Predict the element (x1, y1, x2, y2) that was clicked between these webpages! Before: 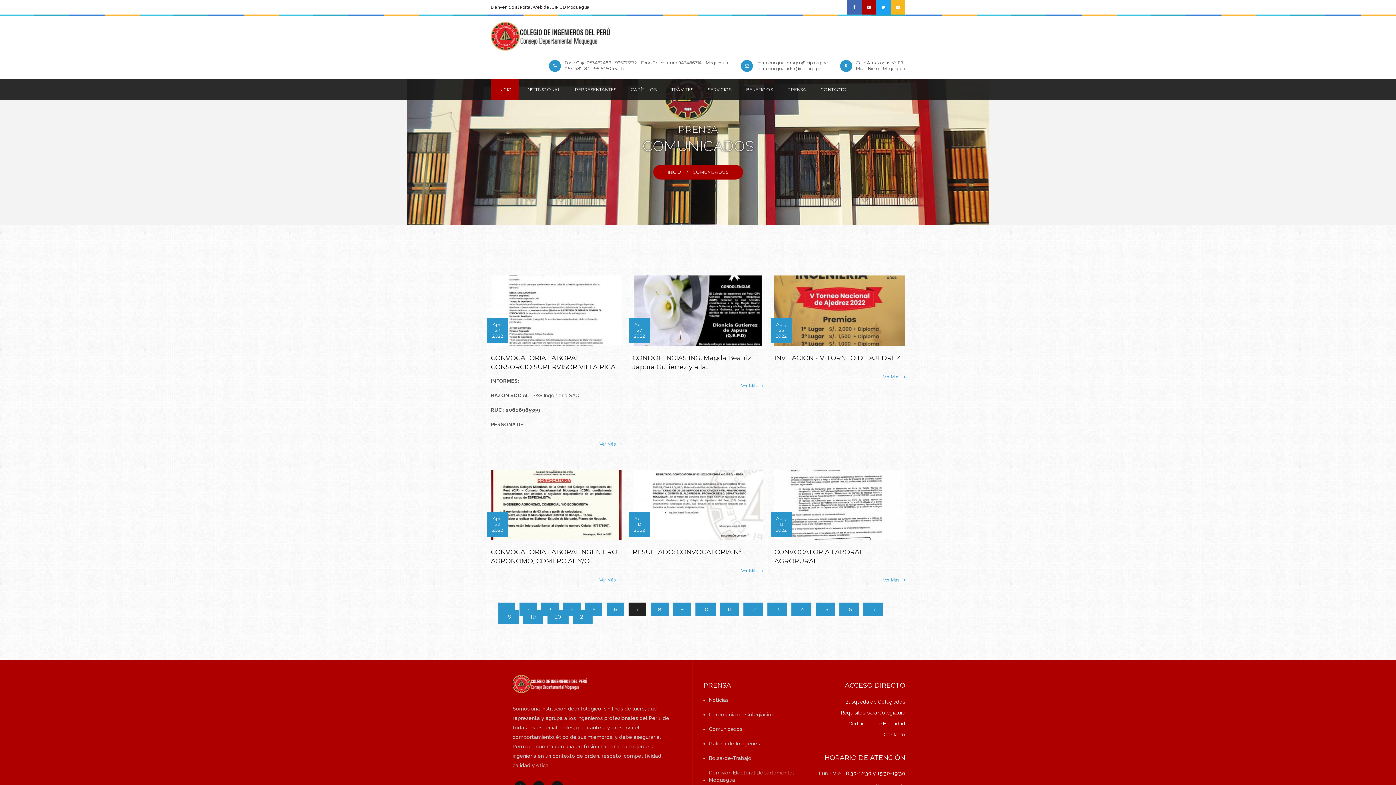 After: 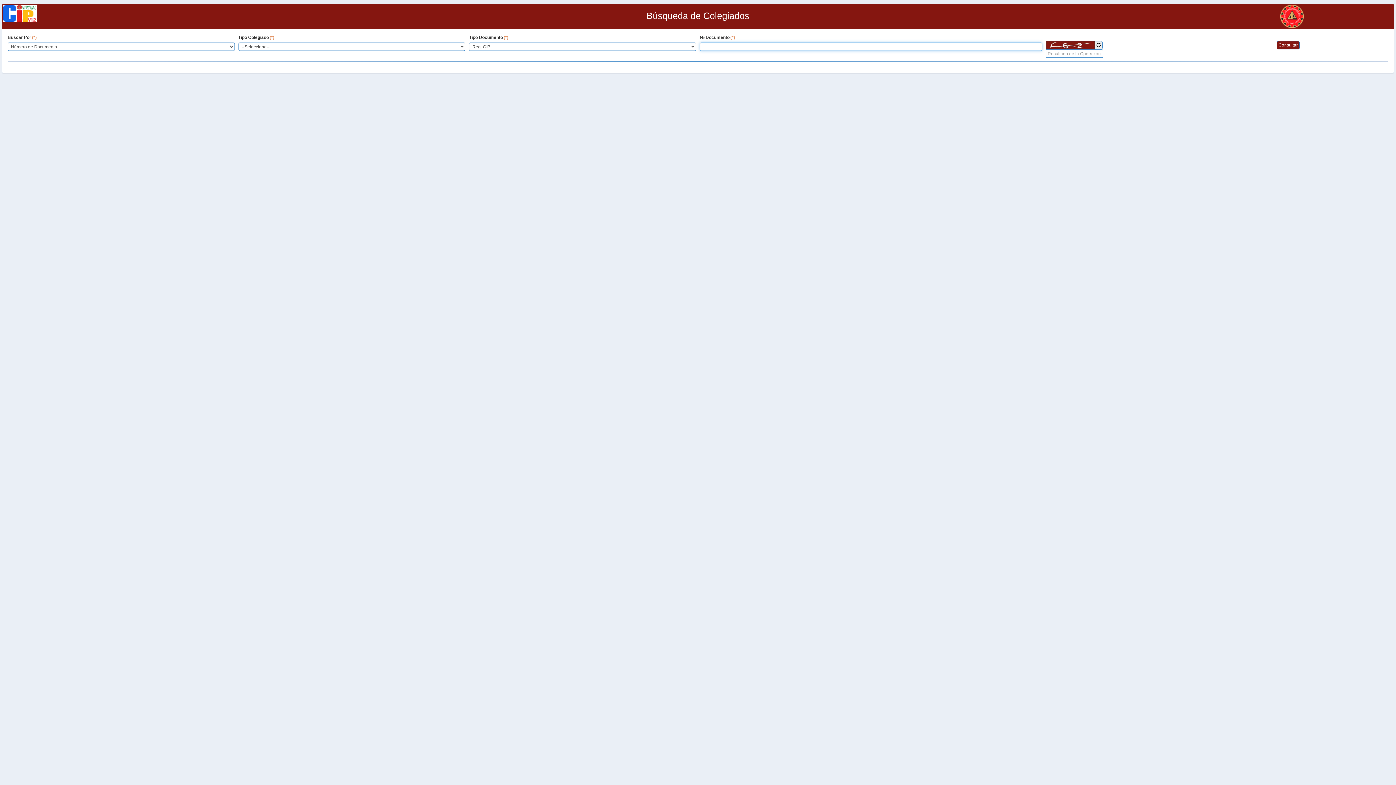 Action: bbox: (810, 696, 905, 707) label: Búsqueda de Colegiados